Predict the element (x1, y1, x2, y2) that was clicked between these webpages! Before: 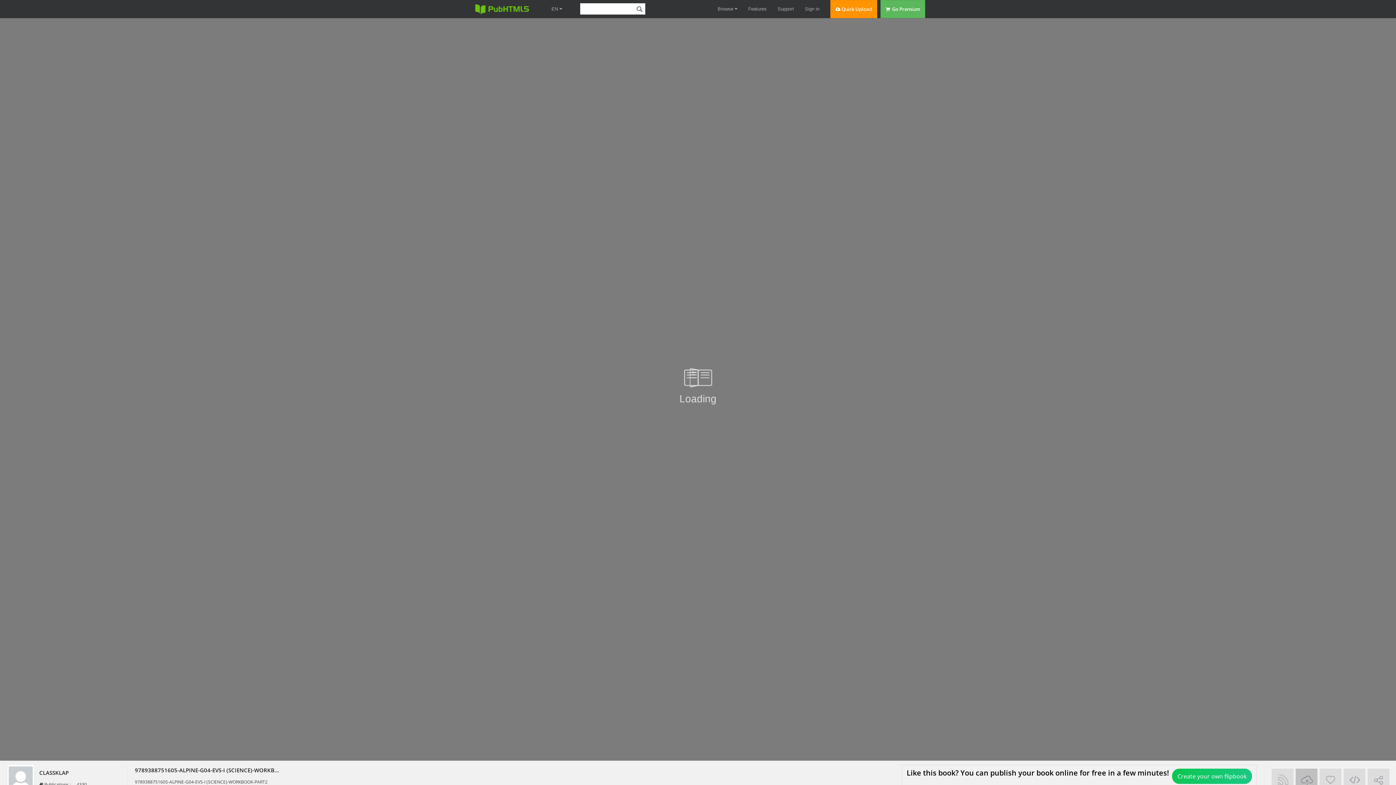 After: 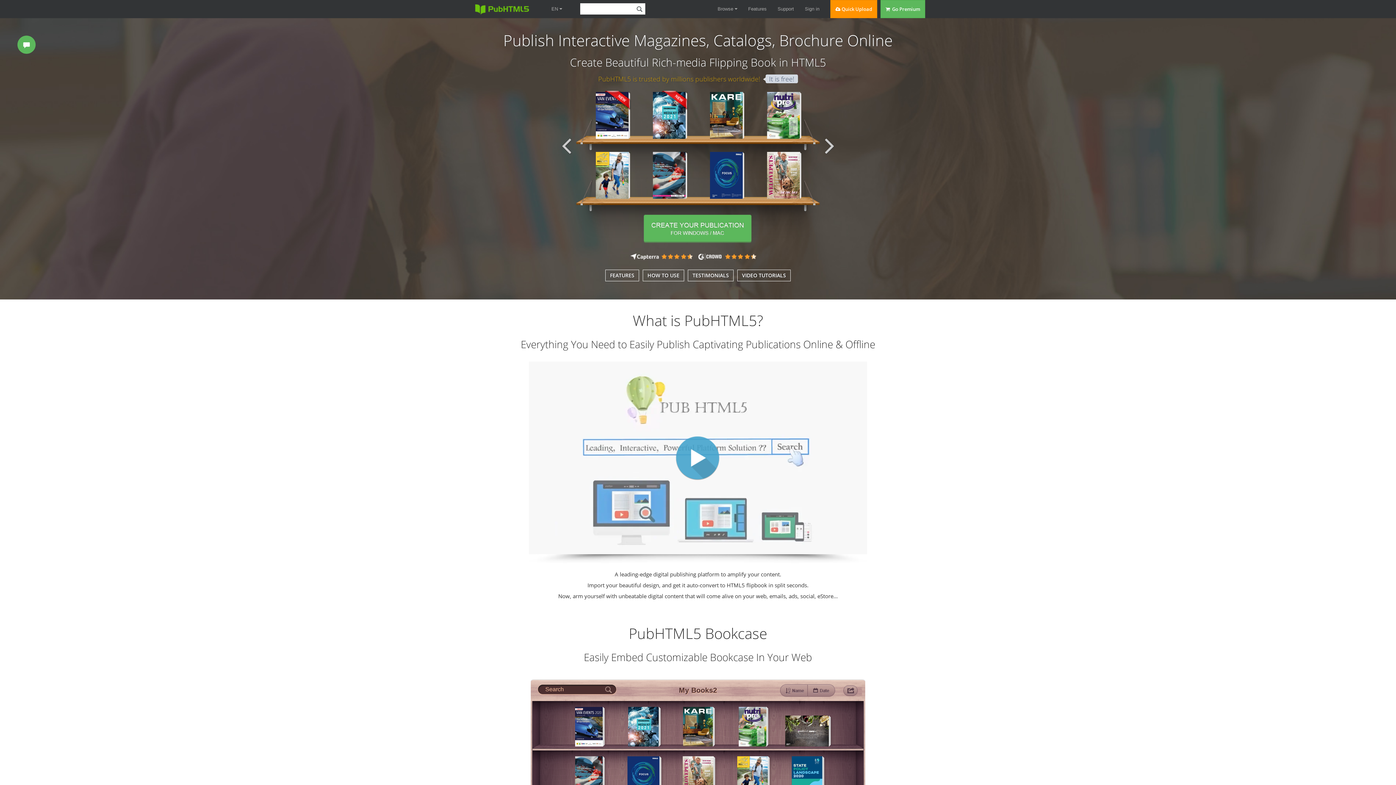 Action: bbox: (470, 0, 533, 21)